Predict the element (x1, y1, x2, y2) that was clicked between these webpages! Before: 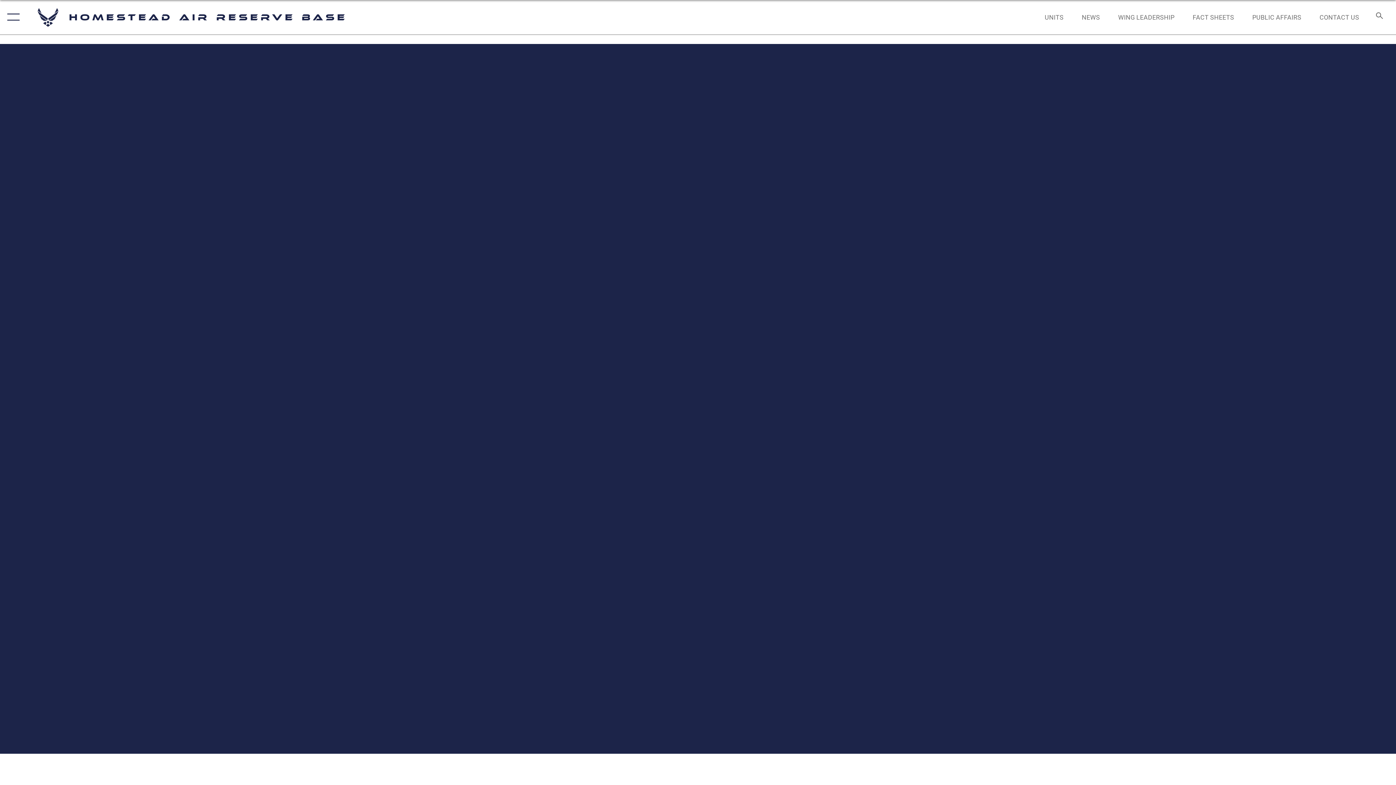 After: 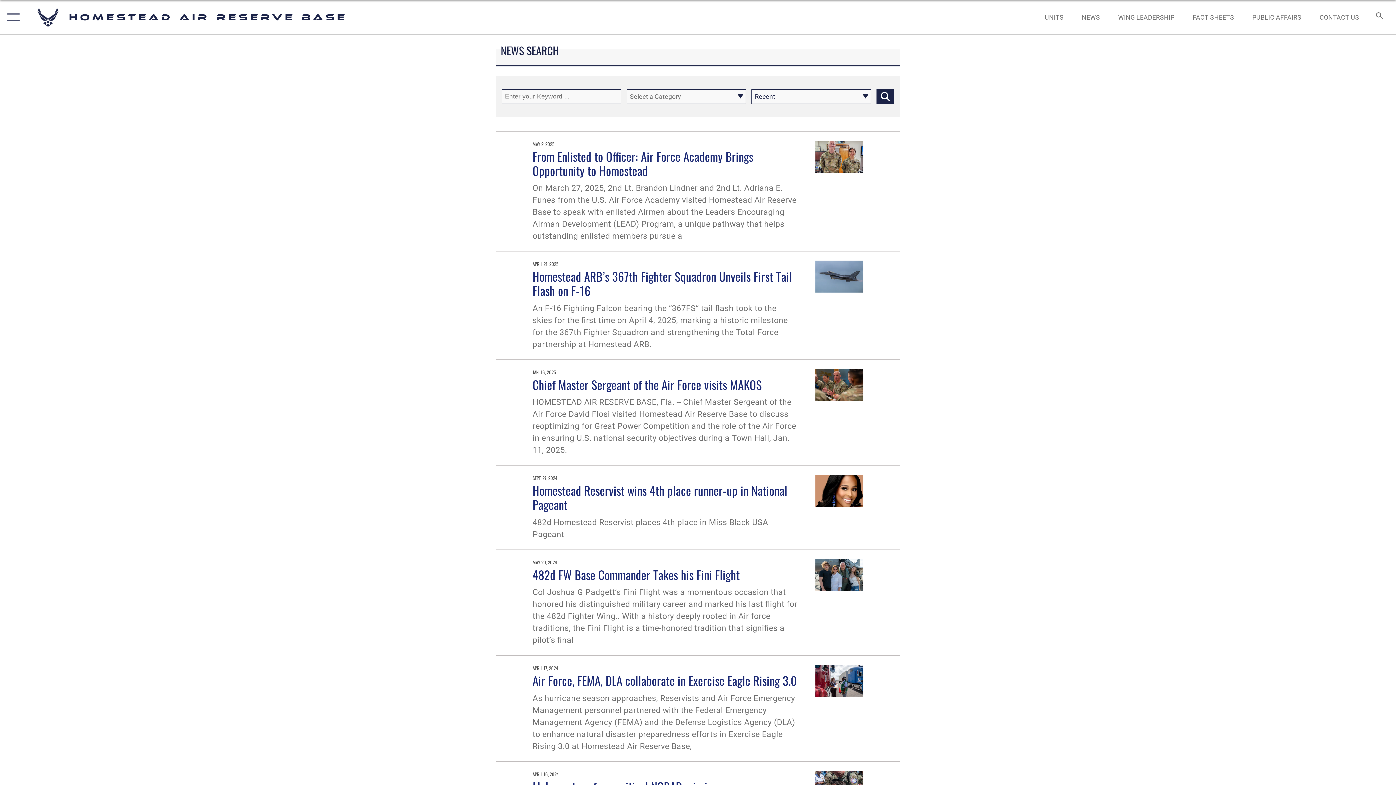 Action: label: NEWS bbox: (1075, 5, 1107, 28)